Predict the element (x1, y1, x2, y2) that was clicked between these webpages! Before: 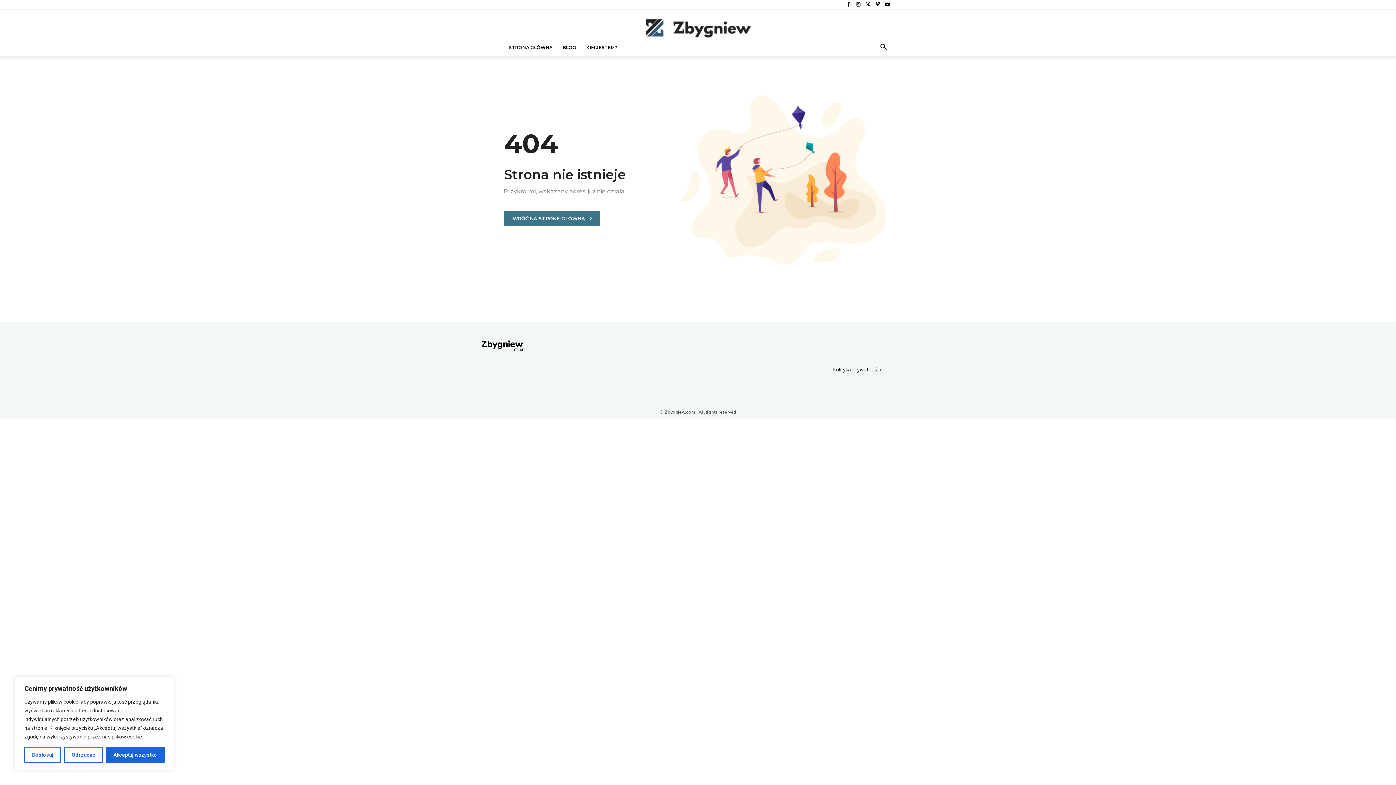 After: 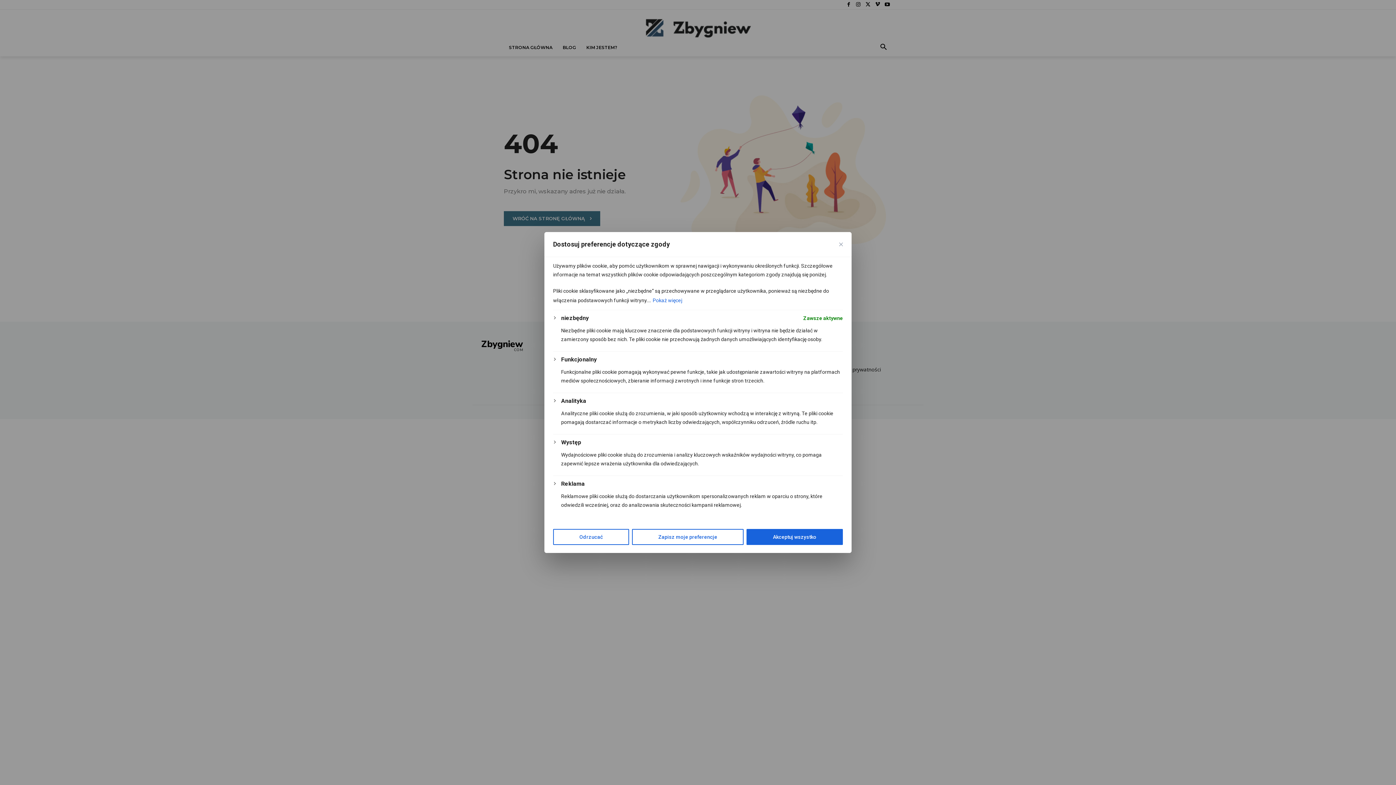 Action: label: Dostosuj bbox: (24, 747, 61, 763)